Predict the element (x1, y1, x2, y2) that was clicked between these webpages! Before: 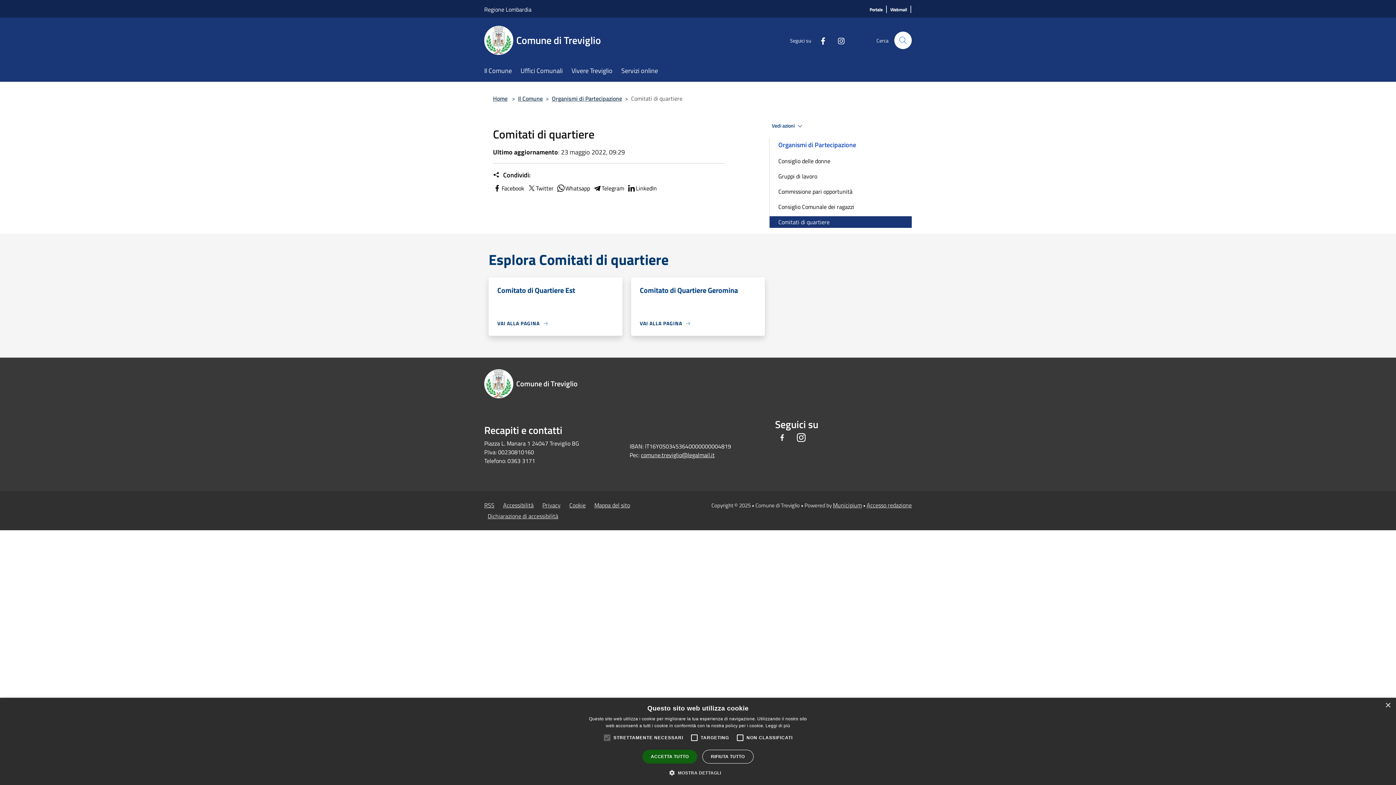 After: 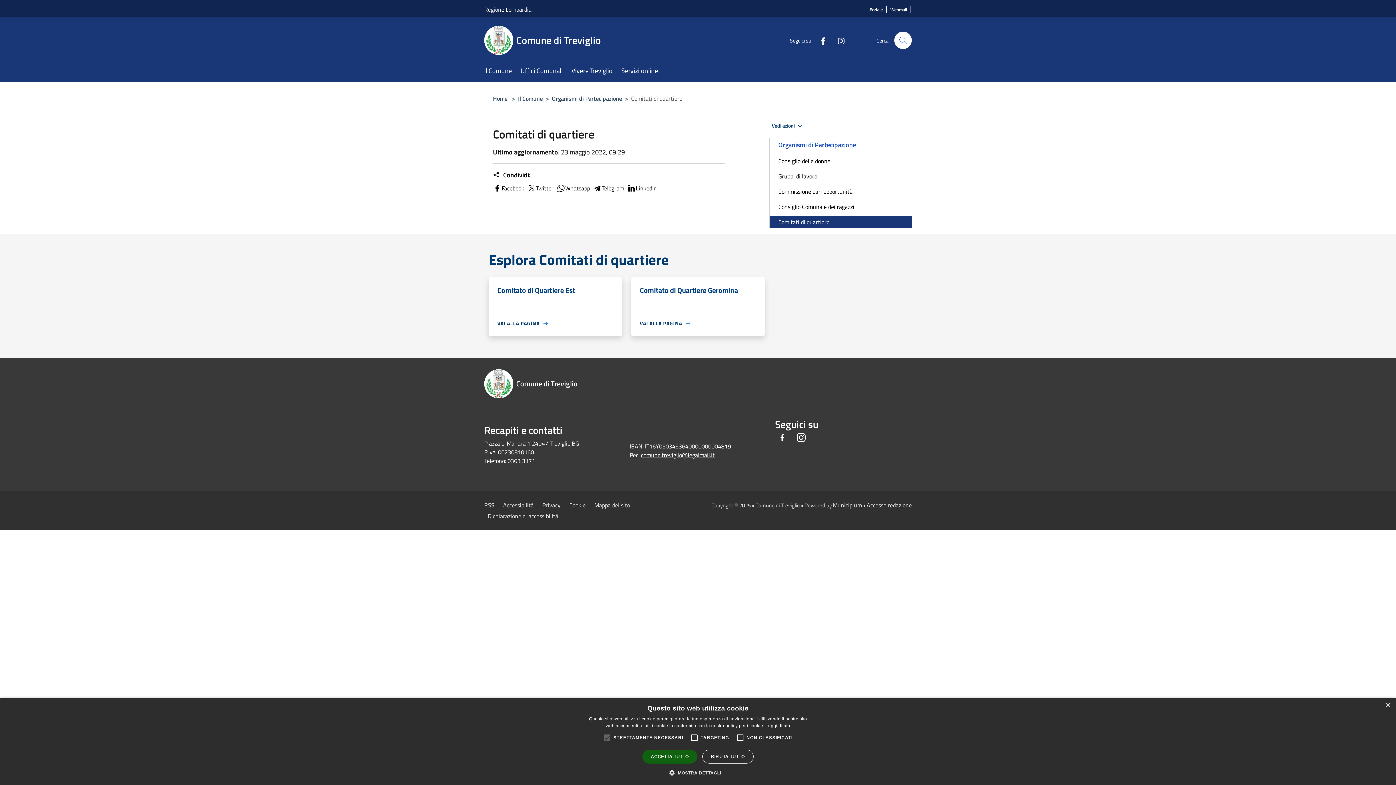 Action: label: Facebook bbox: (813, 35, 827, 45)